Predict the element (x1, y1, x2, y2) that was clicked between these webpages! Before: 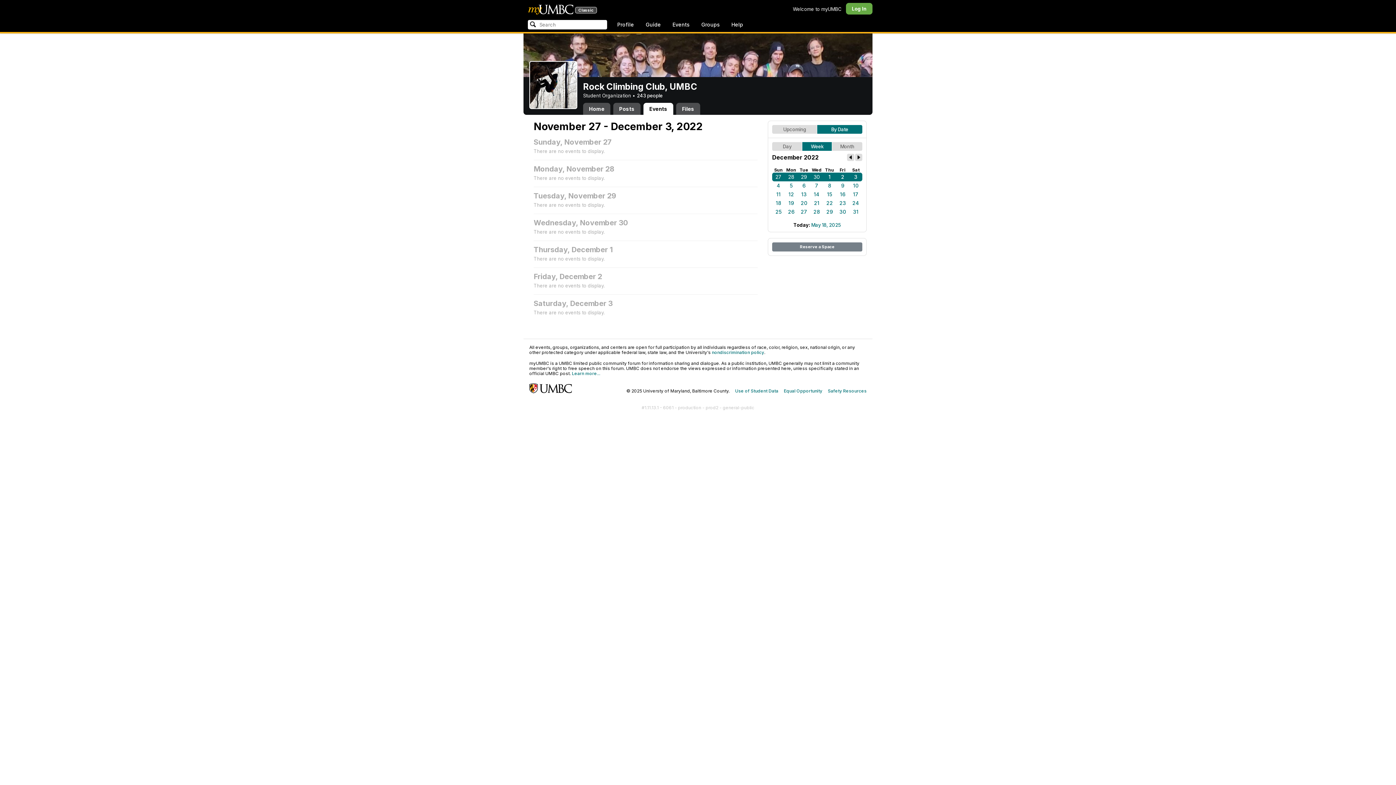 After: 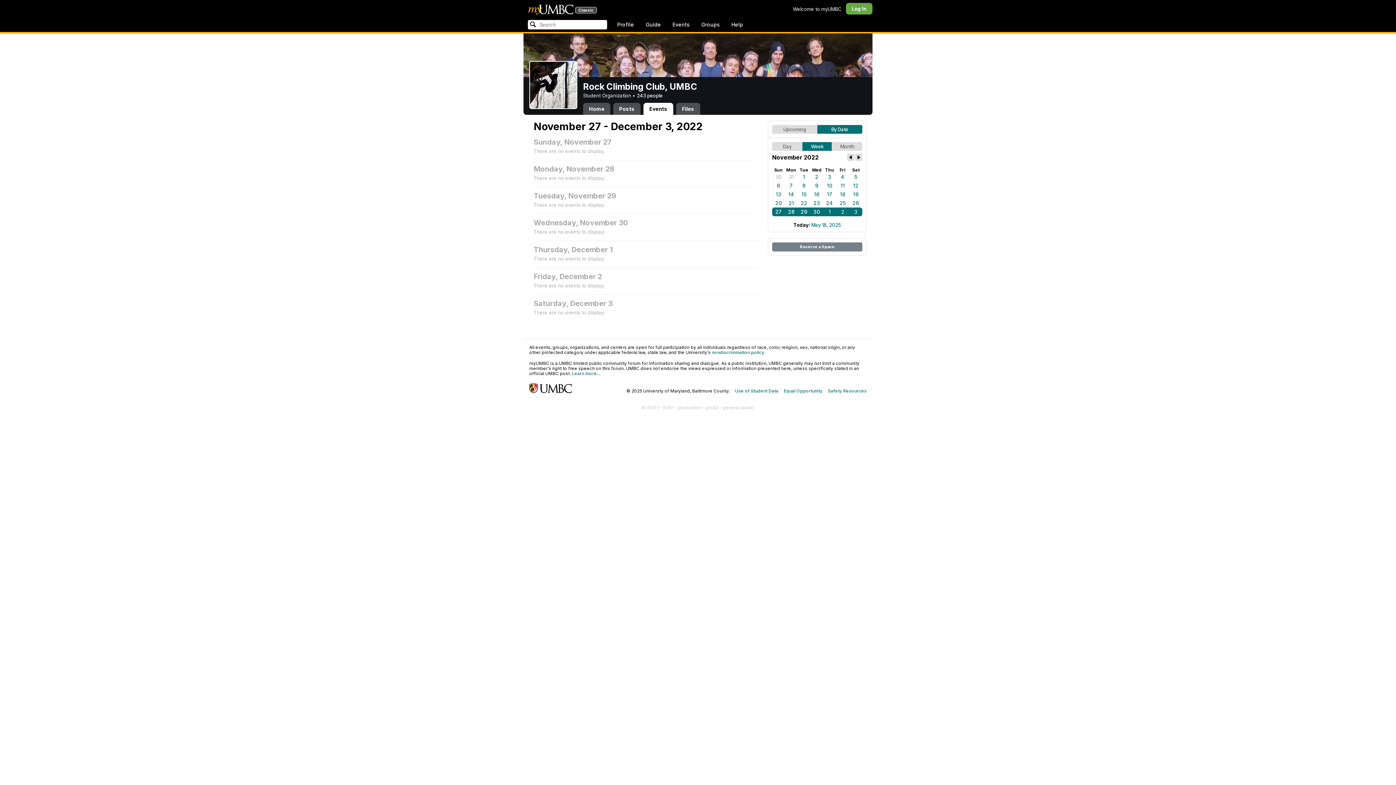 Action: bbox: (772, 172, 785, 181) label: 27